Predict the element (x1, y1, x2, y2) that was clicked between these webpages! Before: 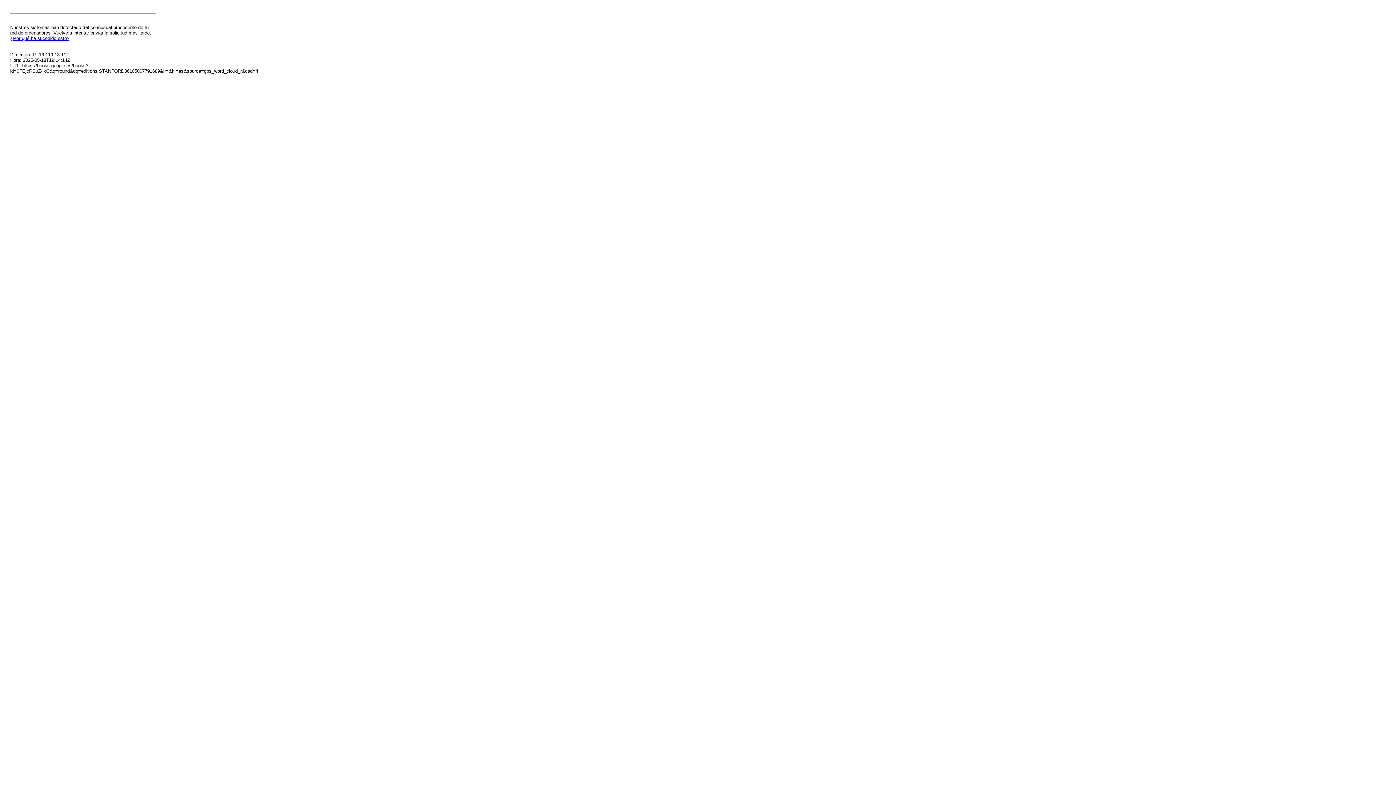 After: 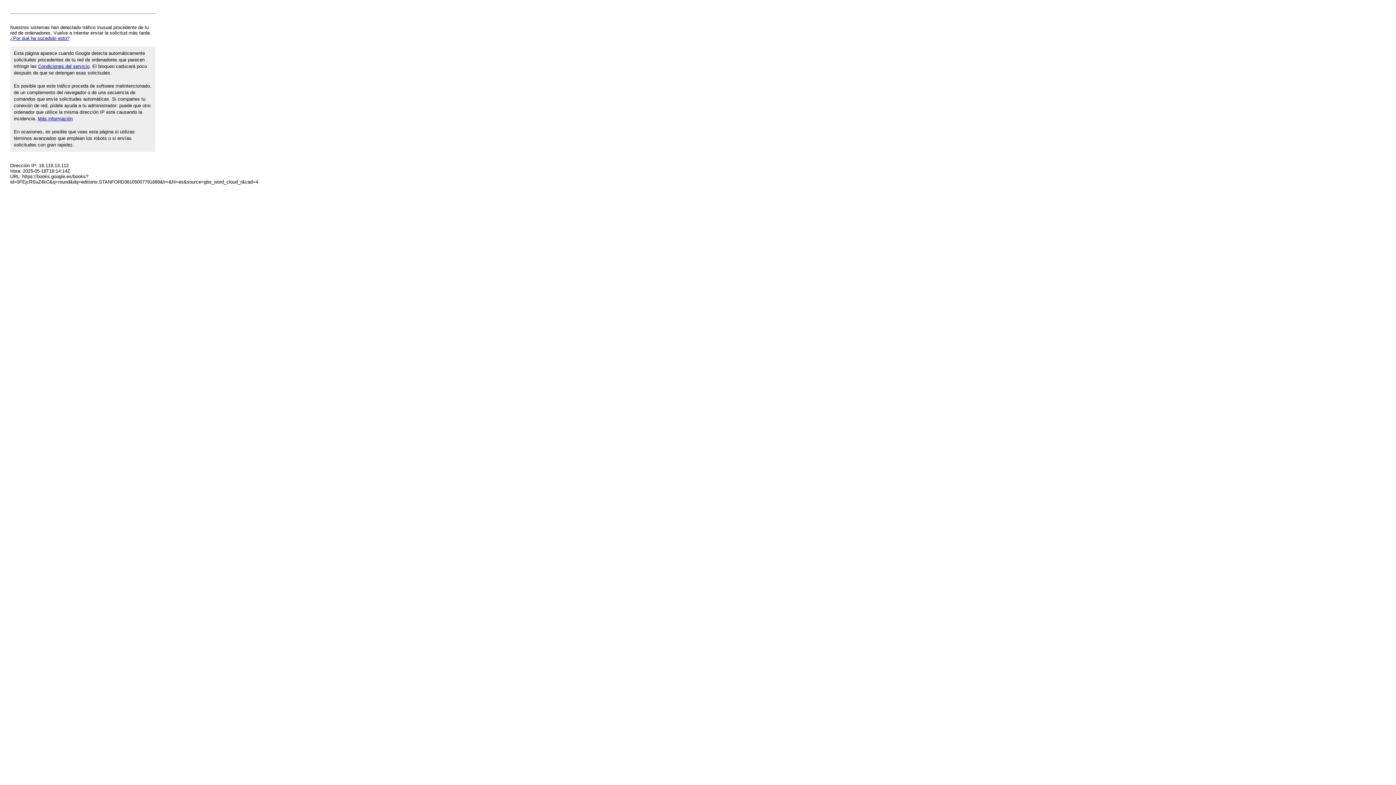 Action: bbox: (10, 35, 69, 41) label: ¿Por qué ha sucedido esto?